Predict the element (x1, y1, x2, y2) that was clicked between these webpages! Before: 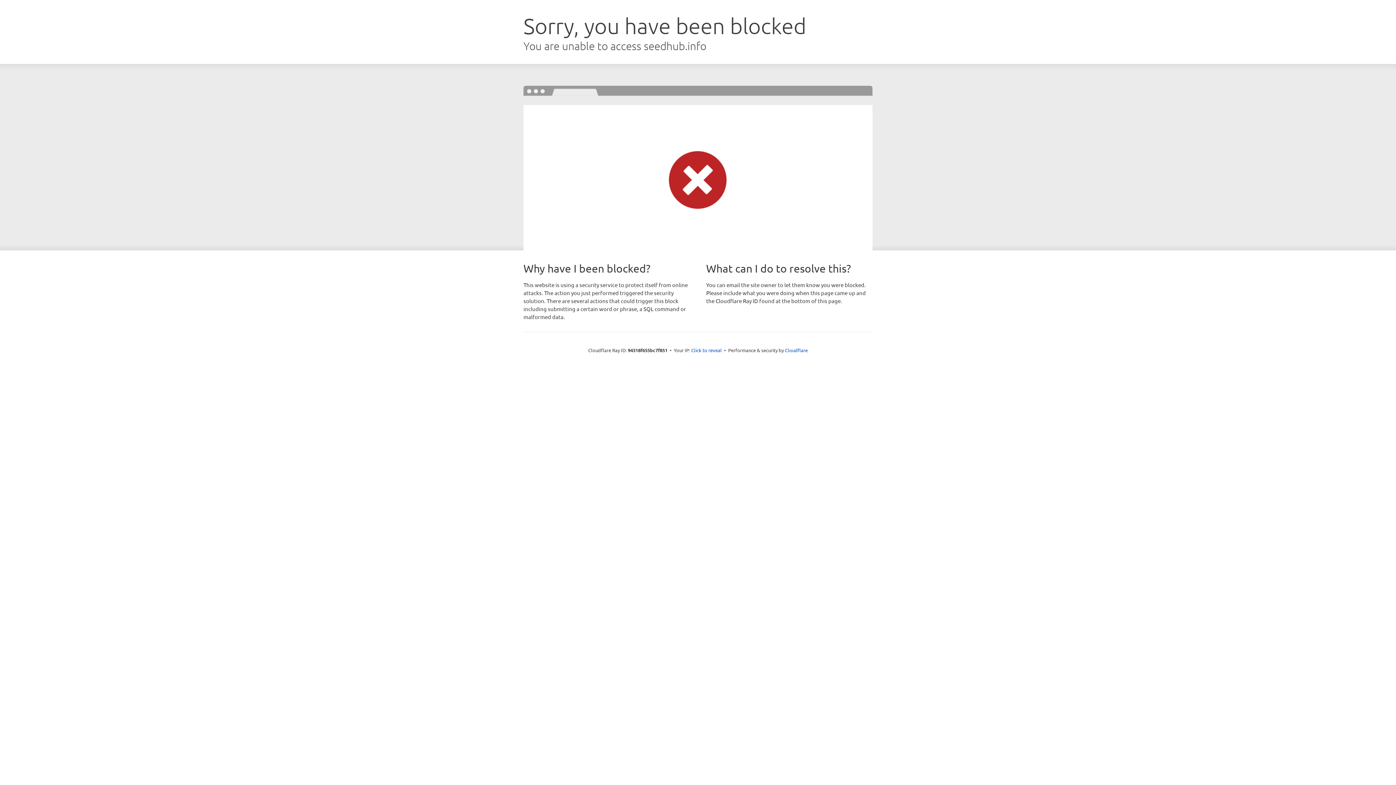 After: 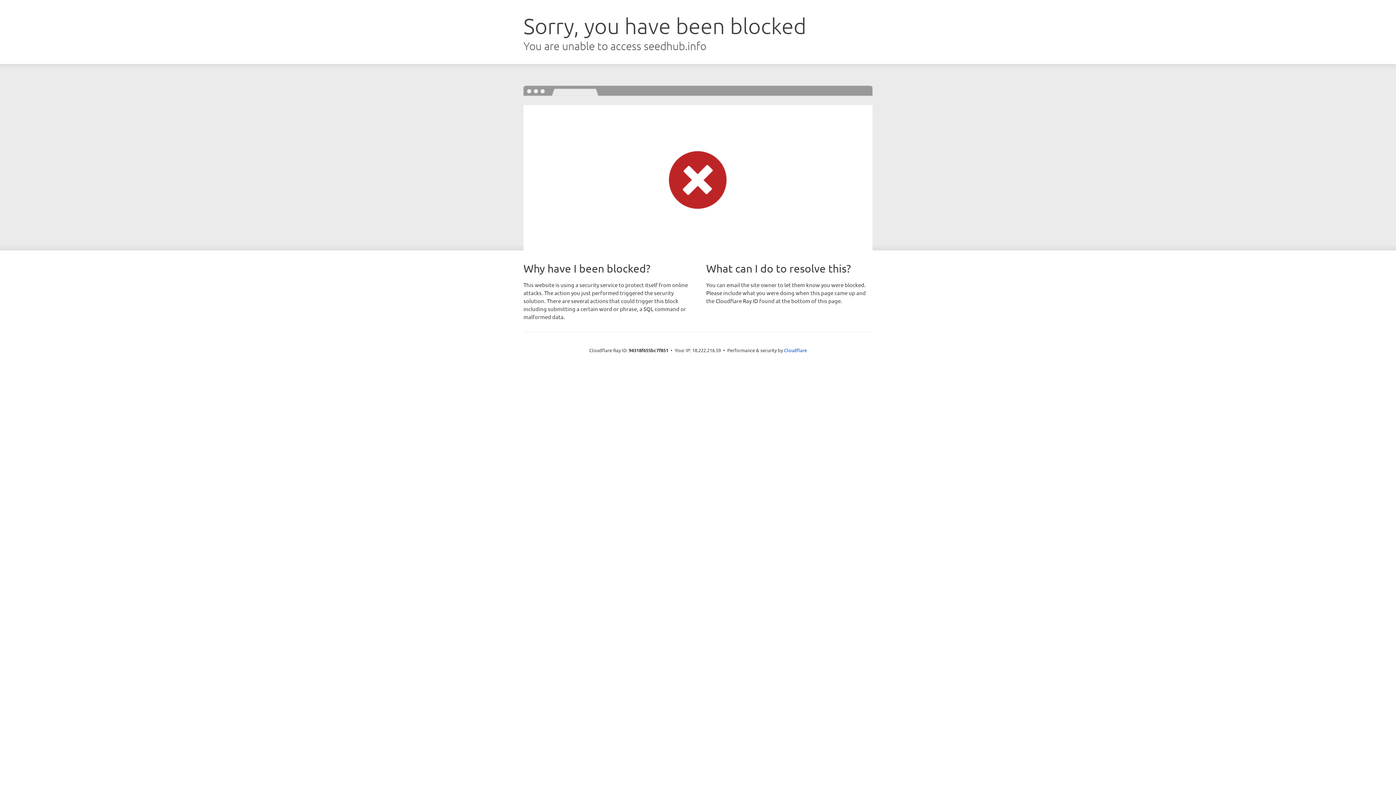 Action: bbox: (691, 346, 722, 353) label: Click to reveal